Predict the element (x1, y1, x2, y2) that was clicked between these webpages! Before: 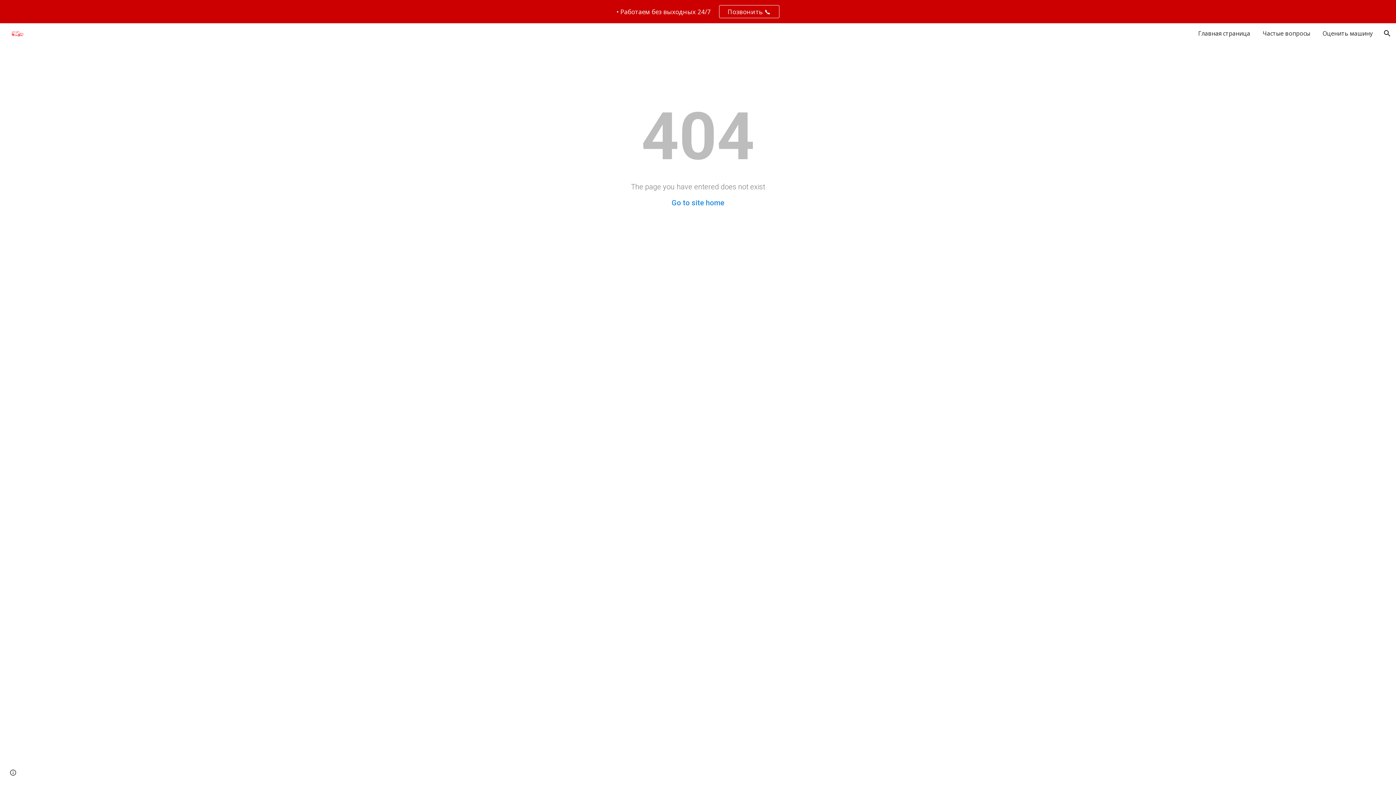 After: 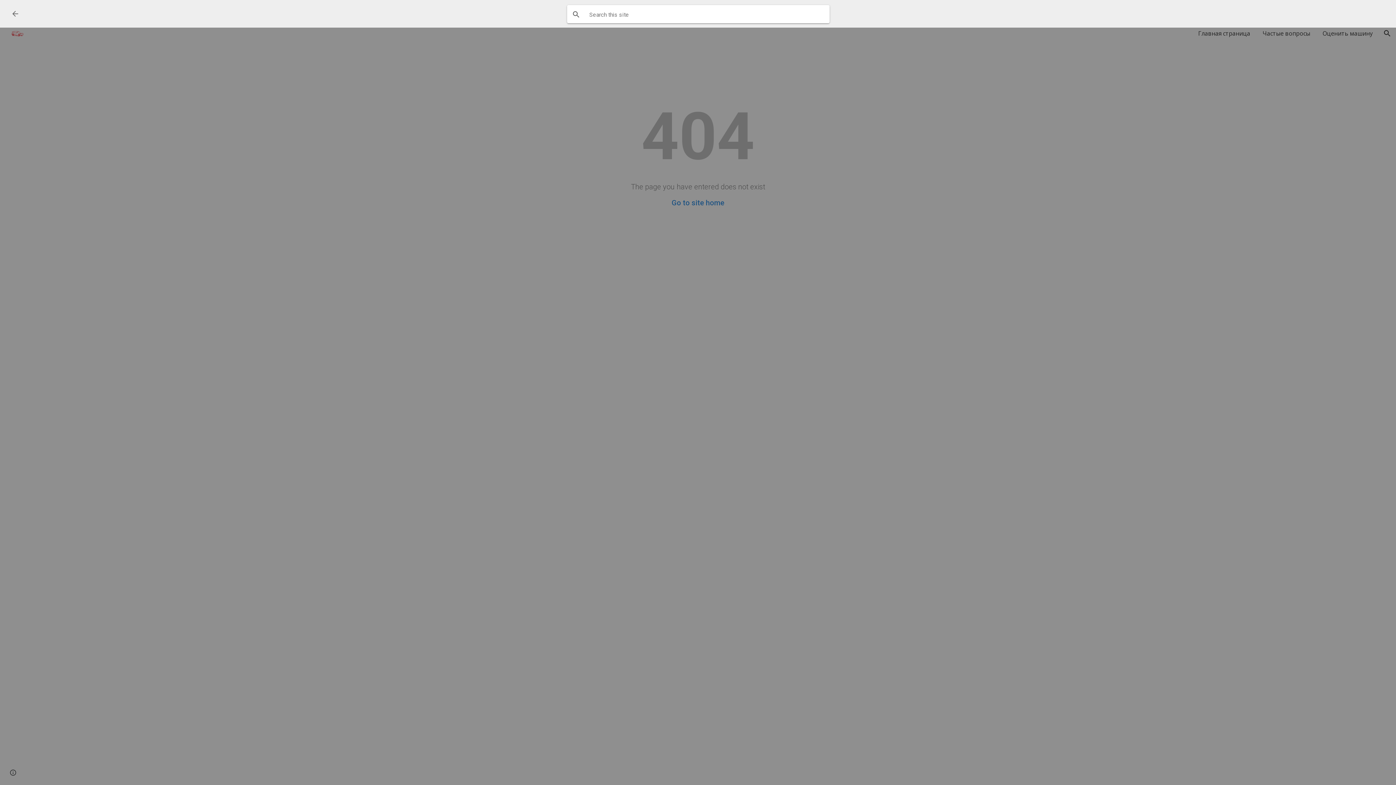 Action: bbox: (1378, 24, 1396, 42) label: Open search bar